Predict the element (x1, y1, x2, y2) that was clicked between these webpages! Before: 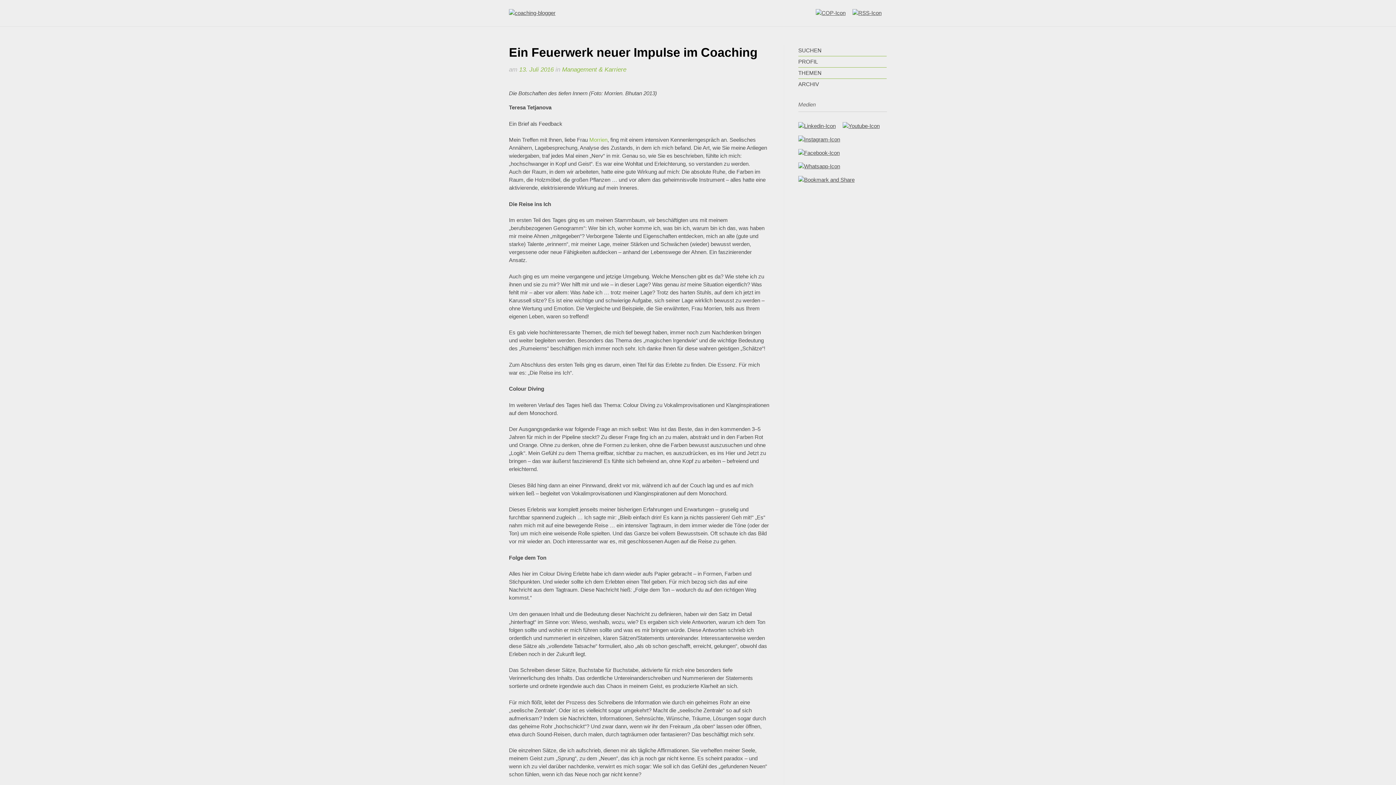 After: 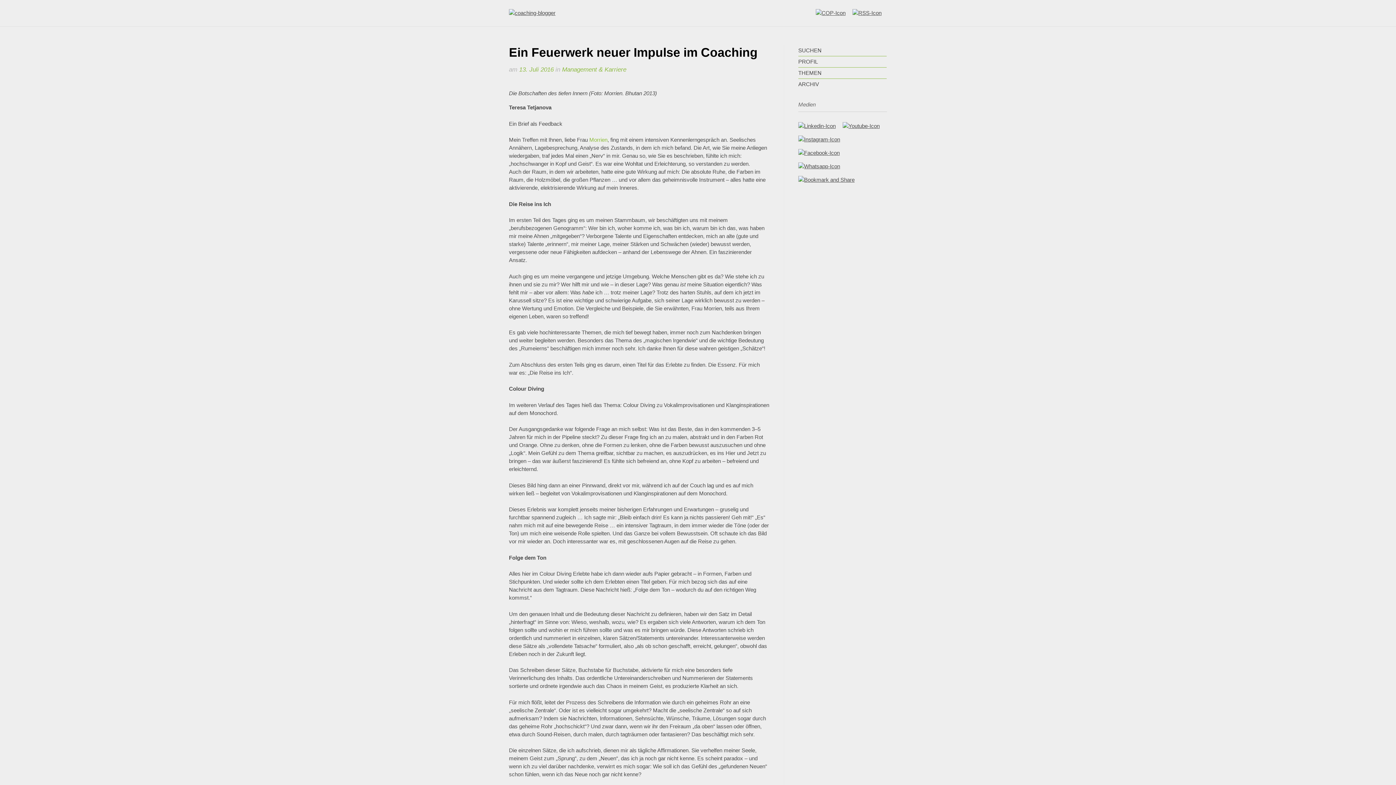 Action: label: SUCHEN bbox: (798, 45, 886, 56)